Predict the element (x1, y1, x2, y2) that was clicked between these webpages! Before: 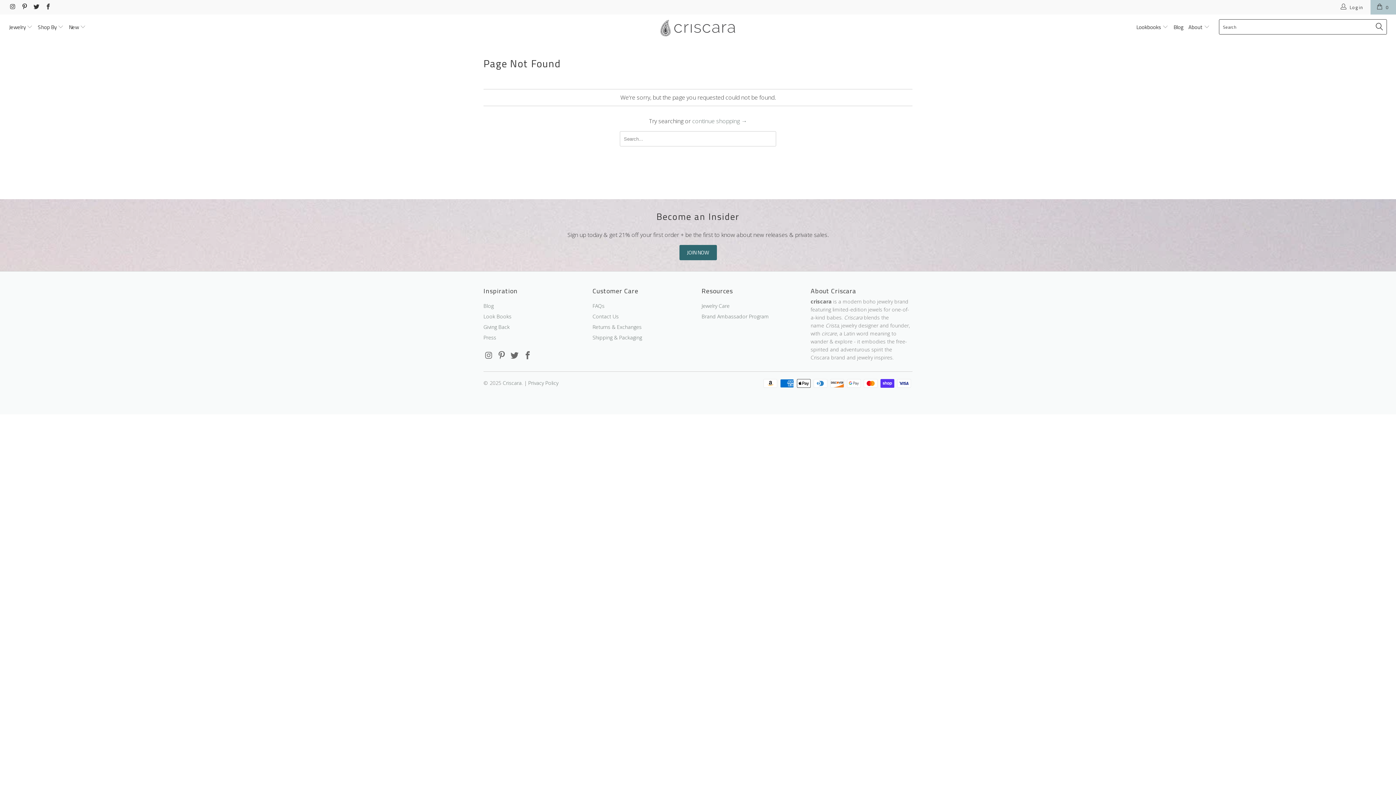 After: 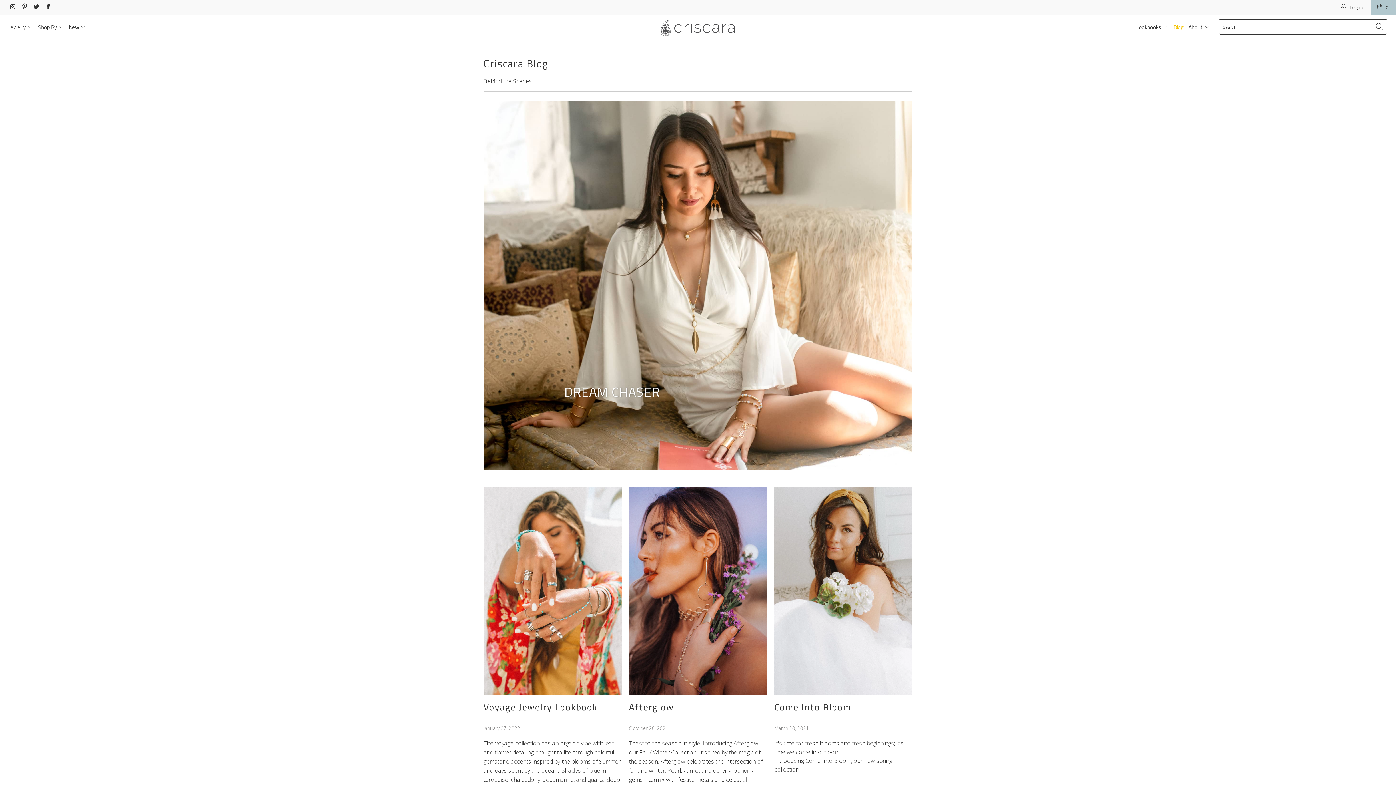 Action: label: Blog bbox: (1173, 18, 1183, 36)